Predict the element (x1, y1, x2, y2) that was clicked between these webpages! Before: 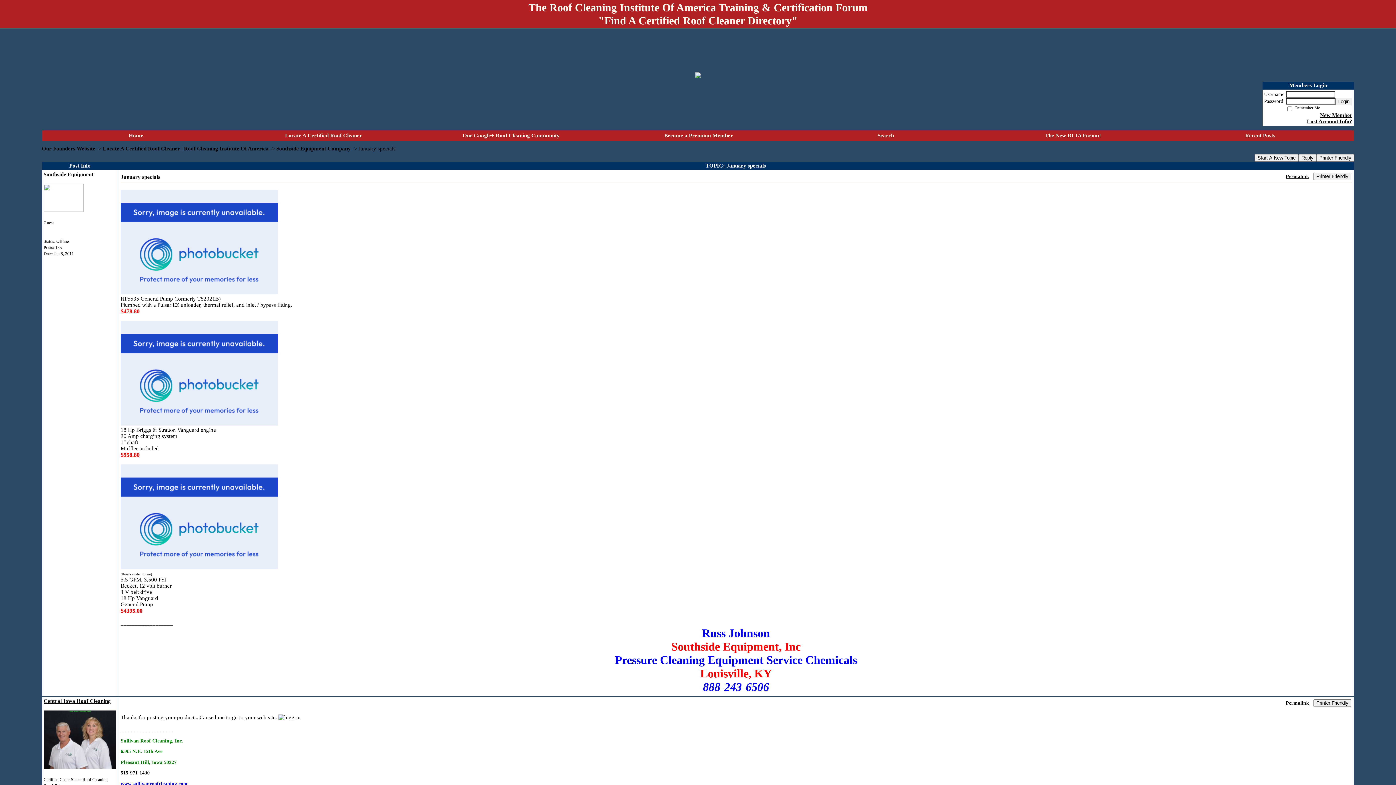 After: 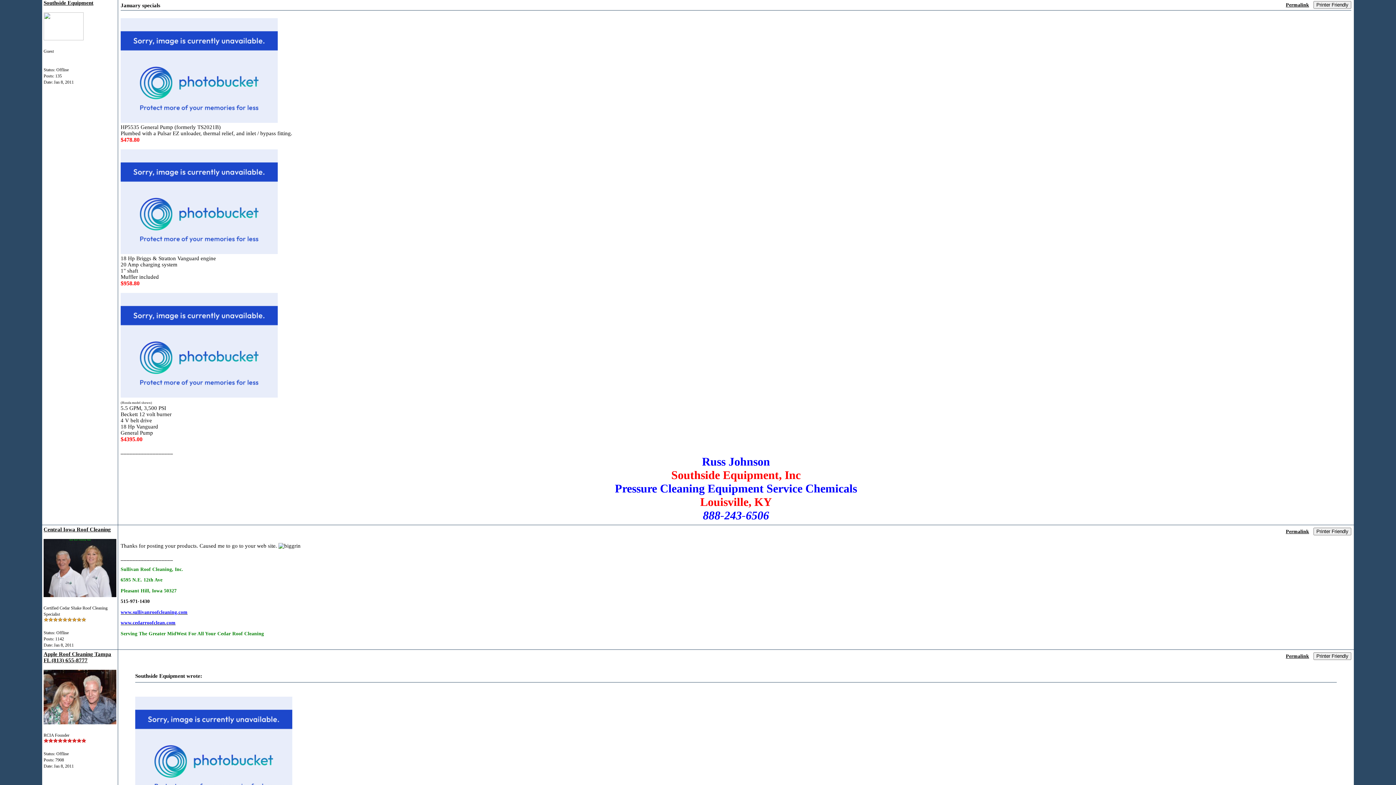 Action: bbox: (1286, 173, 1309, 179) label: Permalink